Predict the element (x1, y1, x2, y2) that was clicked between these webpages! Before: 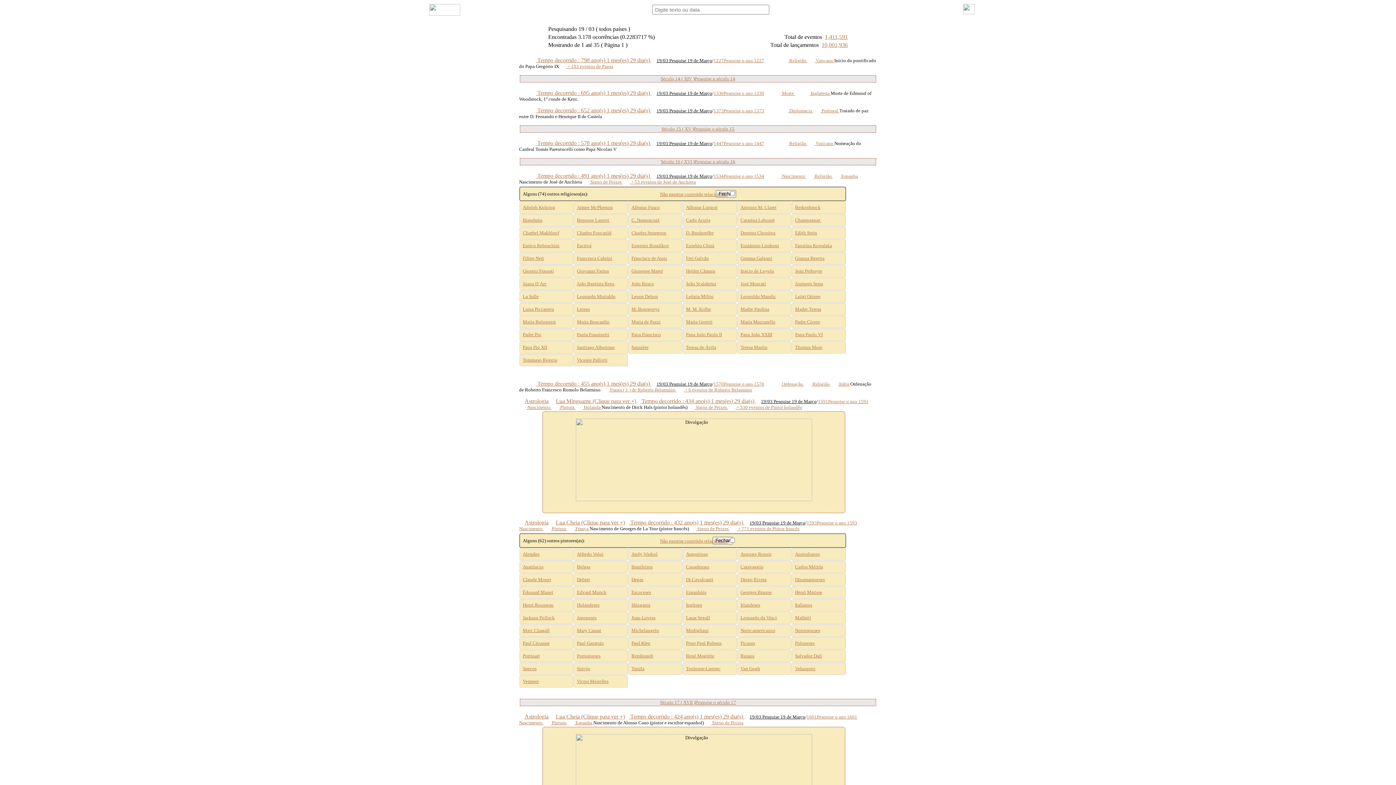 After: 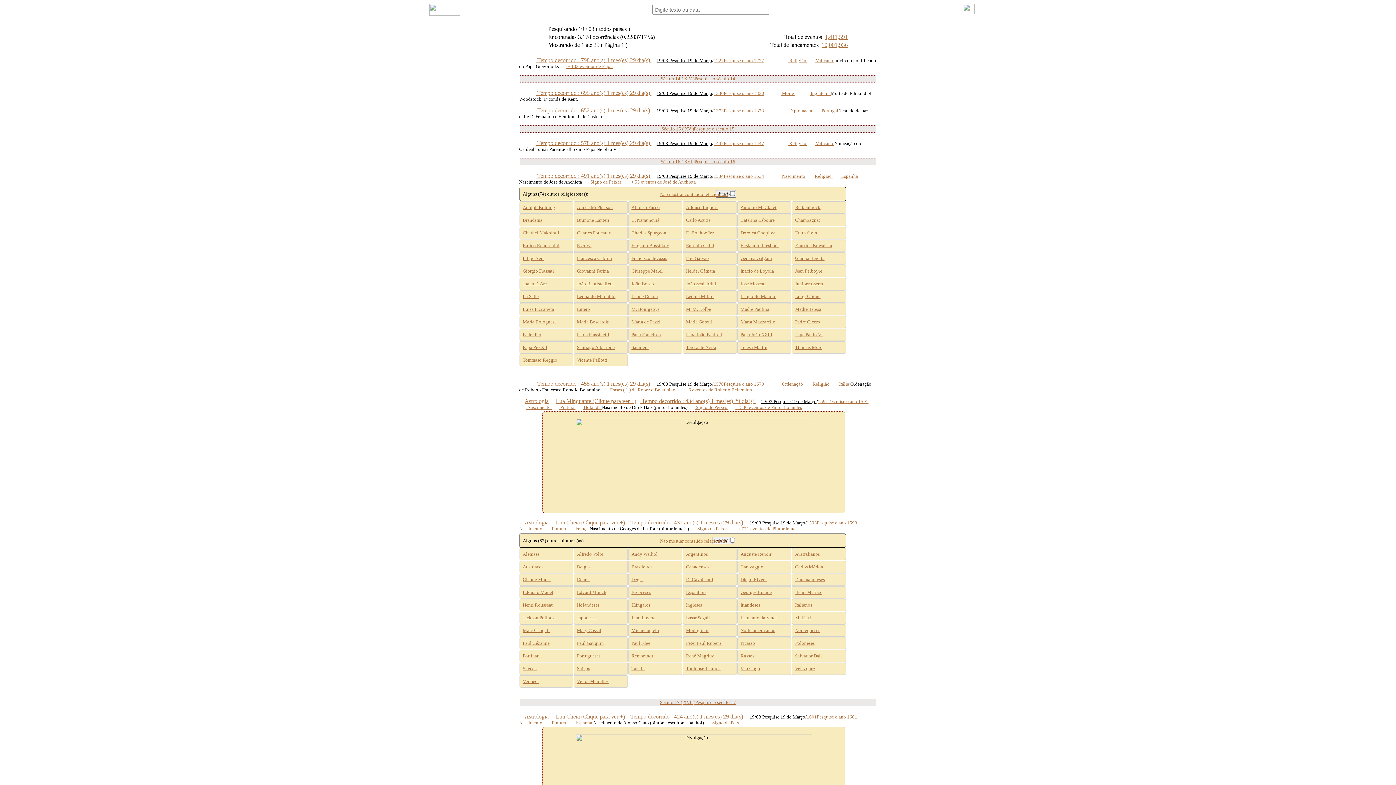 Action: label: Astrologia bbox: (519, 398, 548, 404)